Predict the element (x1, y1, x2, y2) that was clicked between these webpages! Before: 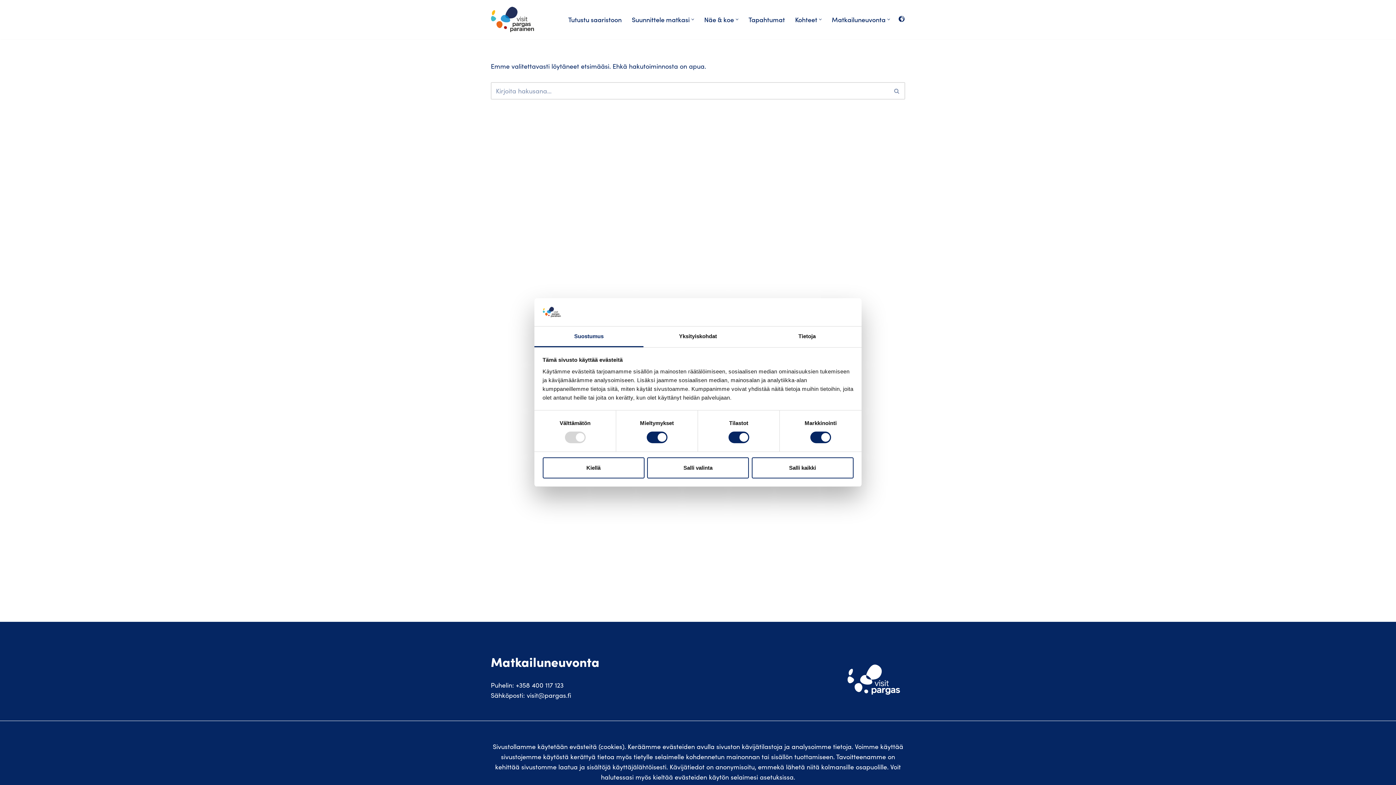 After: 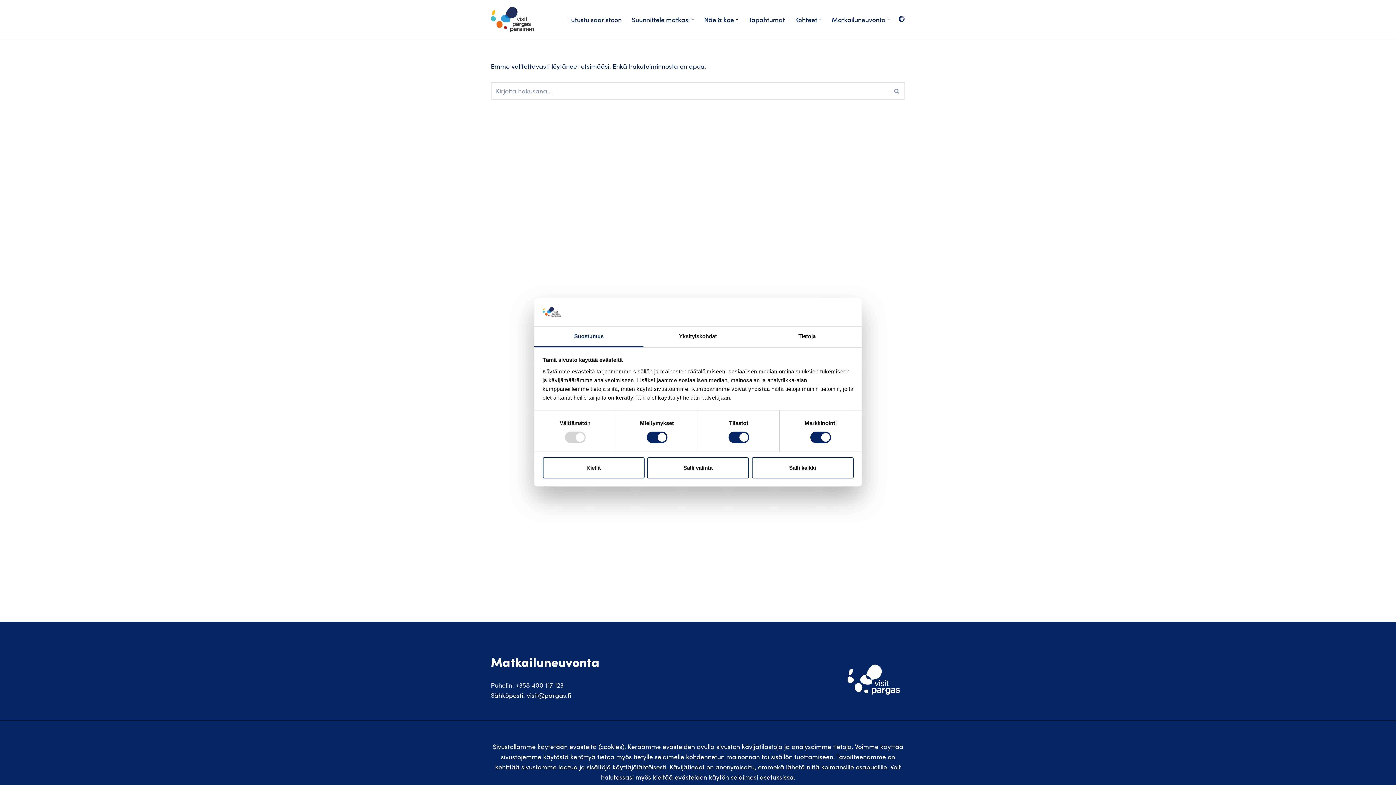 Action: bbox: (490, 681, 563, 689) label: Puhelin: +358 400 117 123